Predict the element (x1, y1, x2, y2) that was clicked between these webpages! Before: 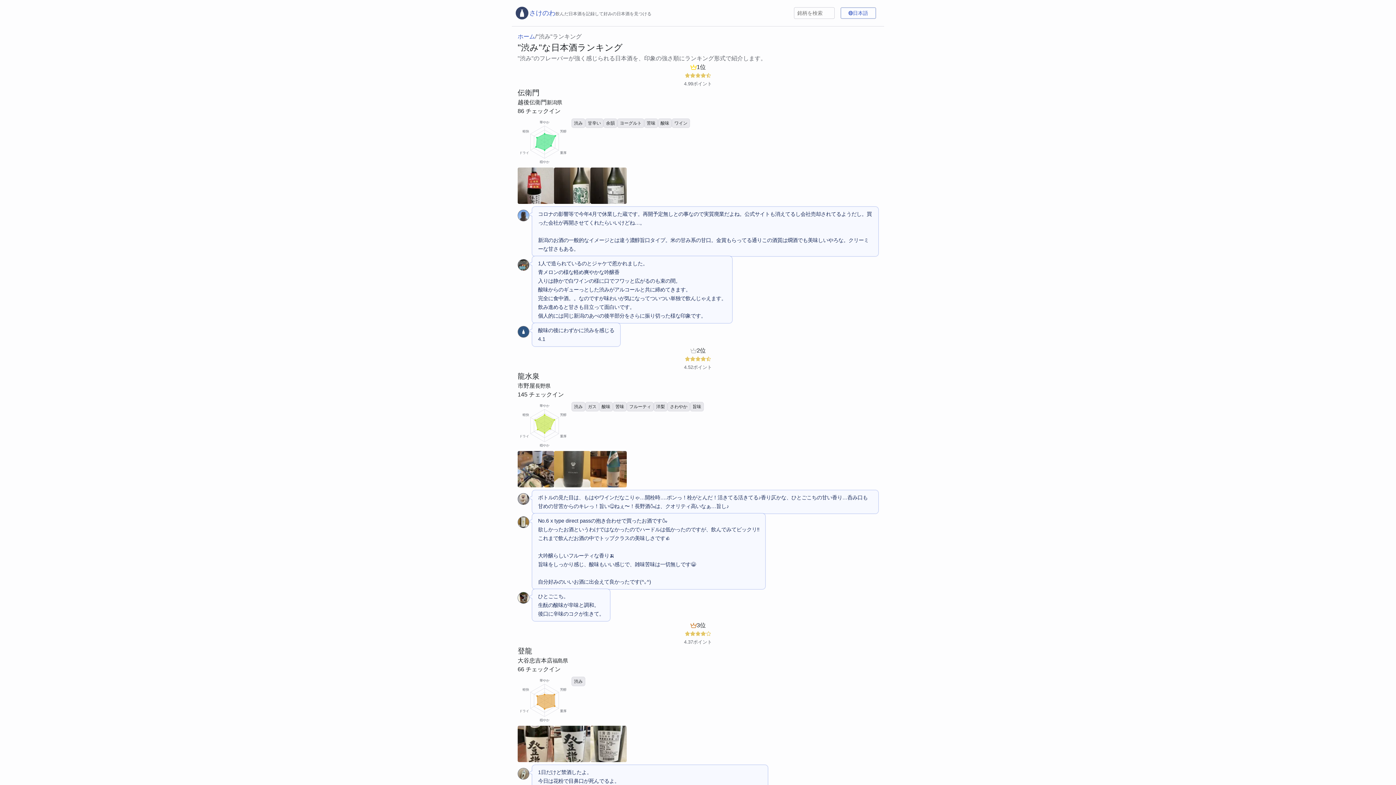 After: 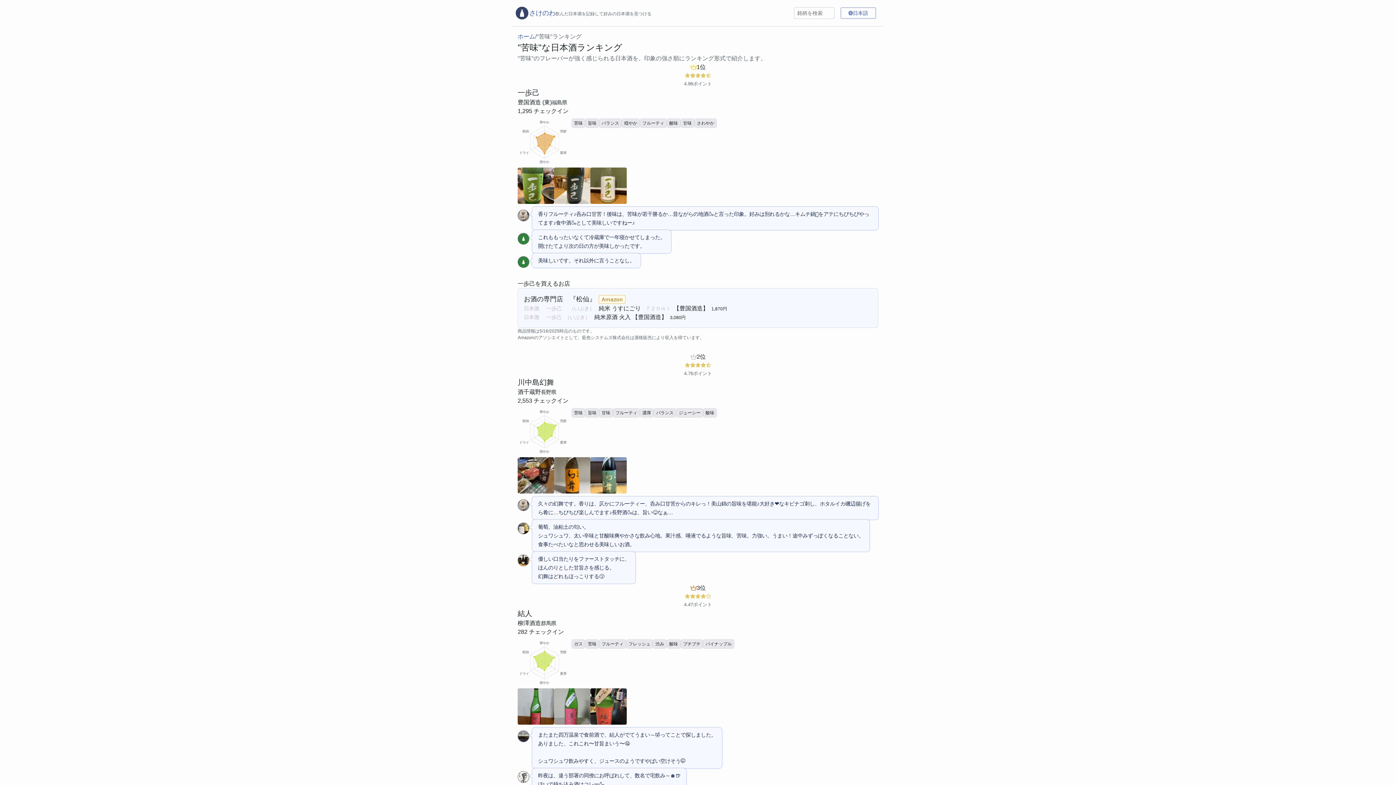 Action: label: 苦味 bbox: (613, 402, 626, 411)